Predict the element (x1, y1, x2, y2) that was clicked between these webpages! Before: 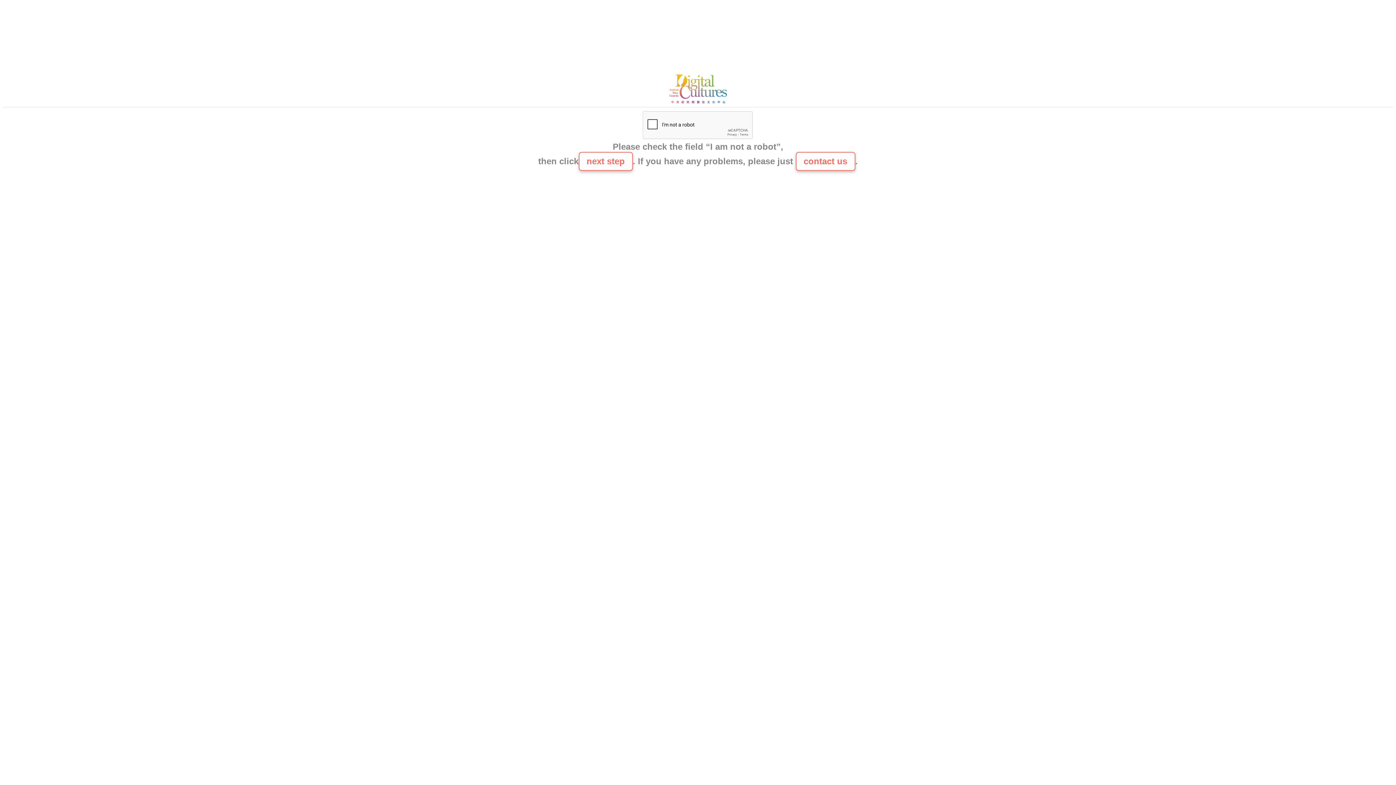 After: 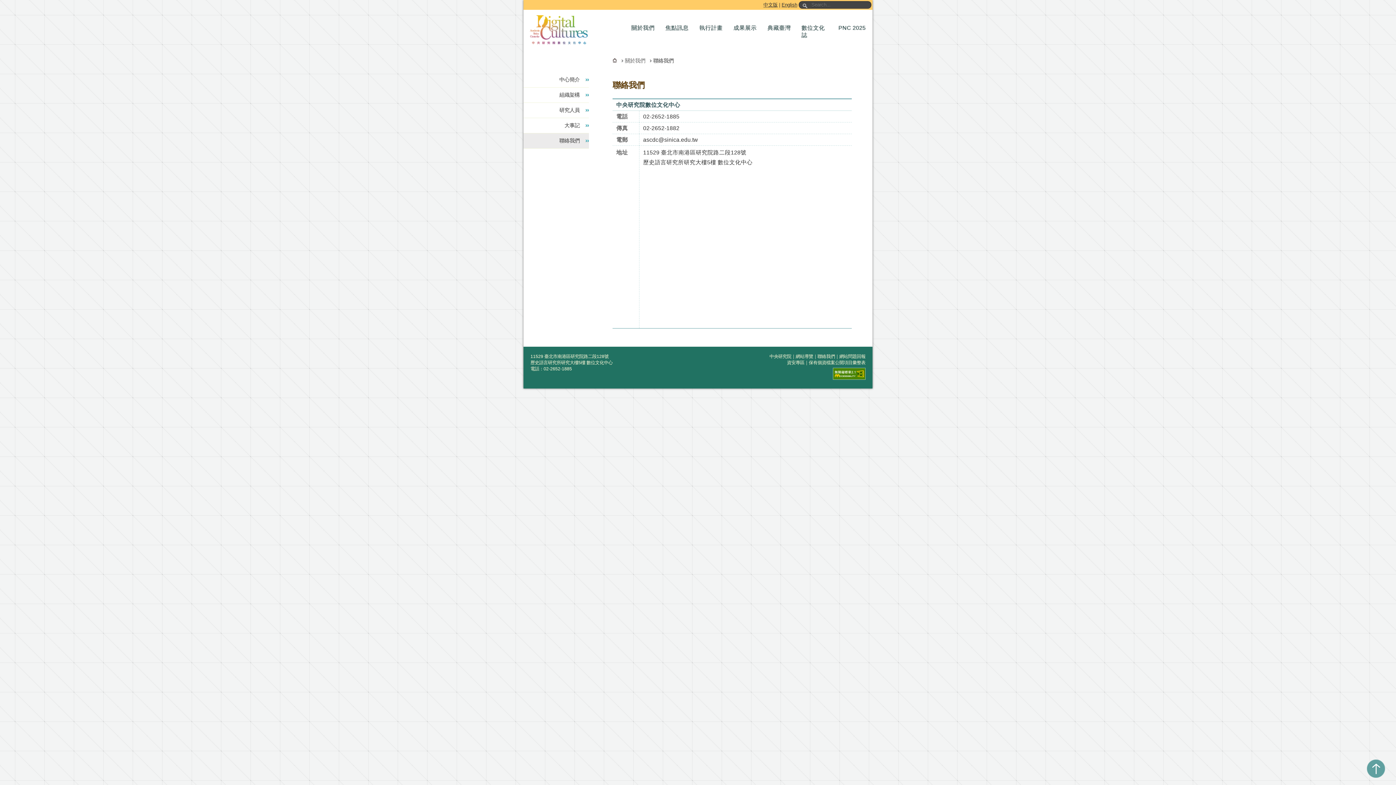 Action: bbox: (665, 100, 730, 106)